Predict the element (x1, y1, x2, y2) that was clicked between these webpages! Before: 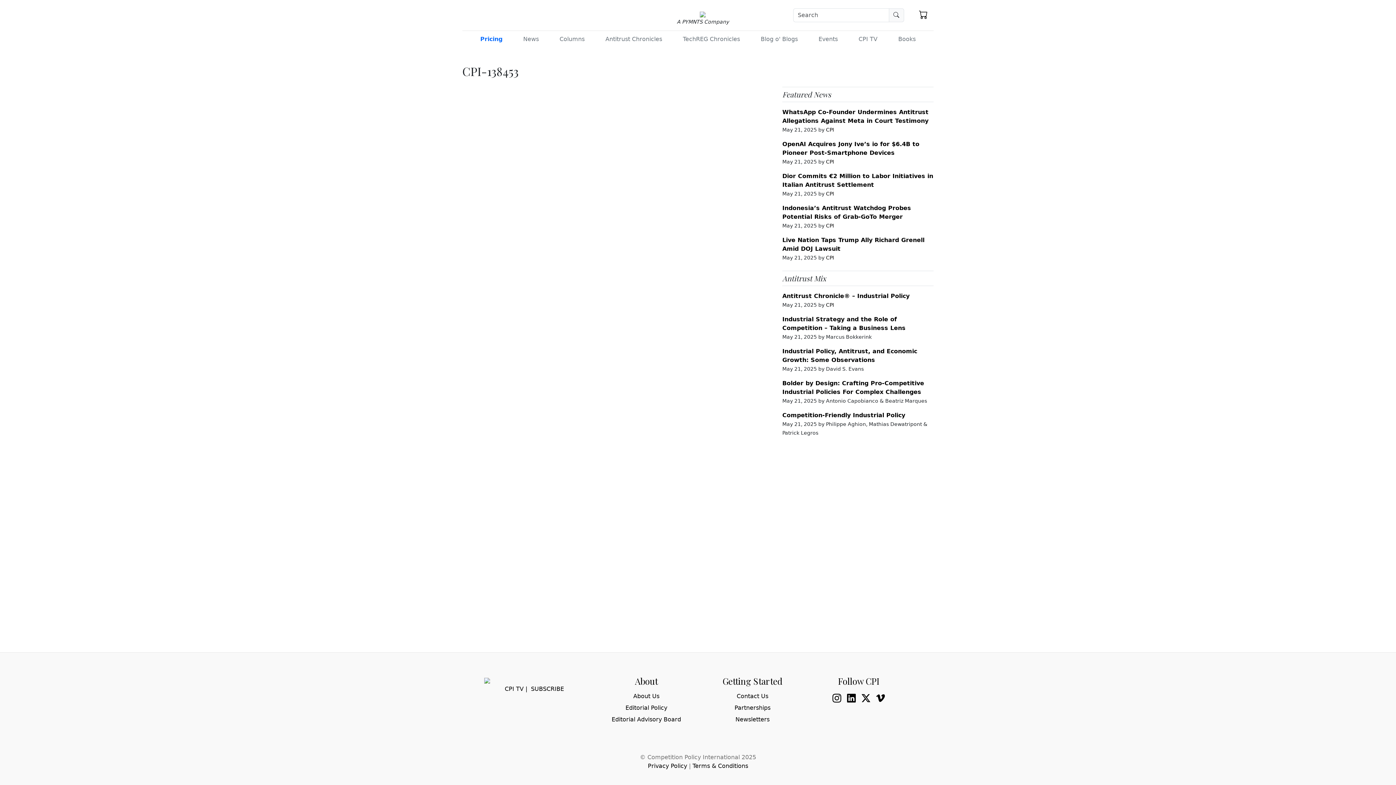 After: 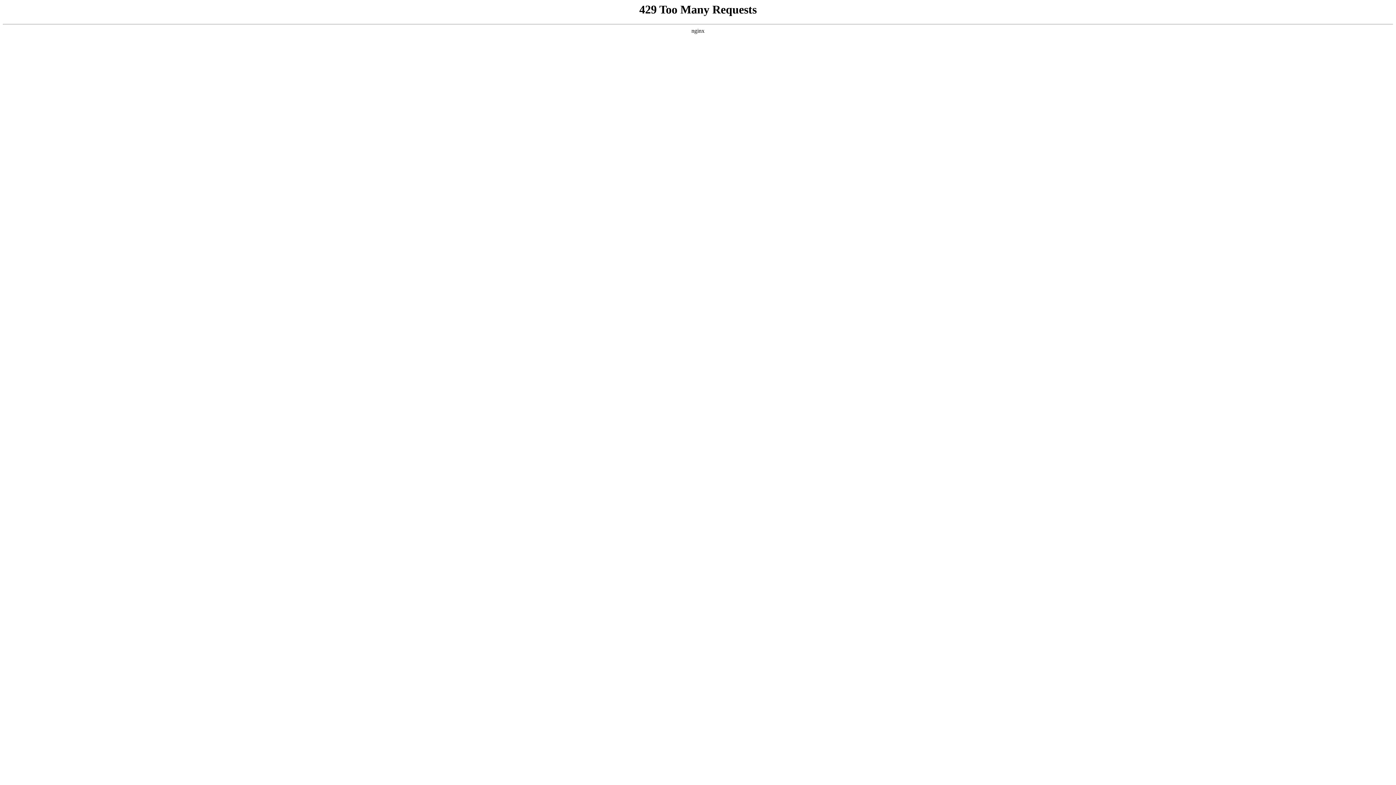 Action: bbox: (826, 222, 834, 228) label: CPI